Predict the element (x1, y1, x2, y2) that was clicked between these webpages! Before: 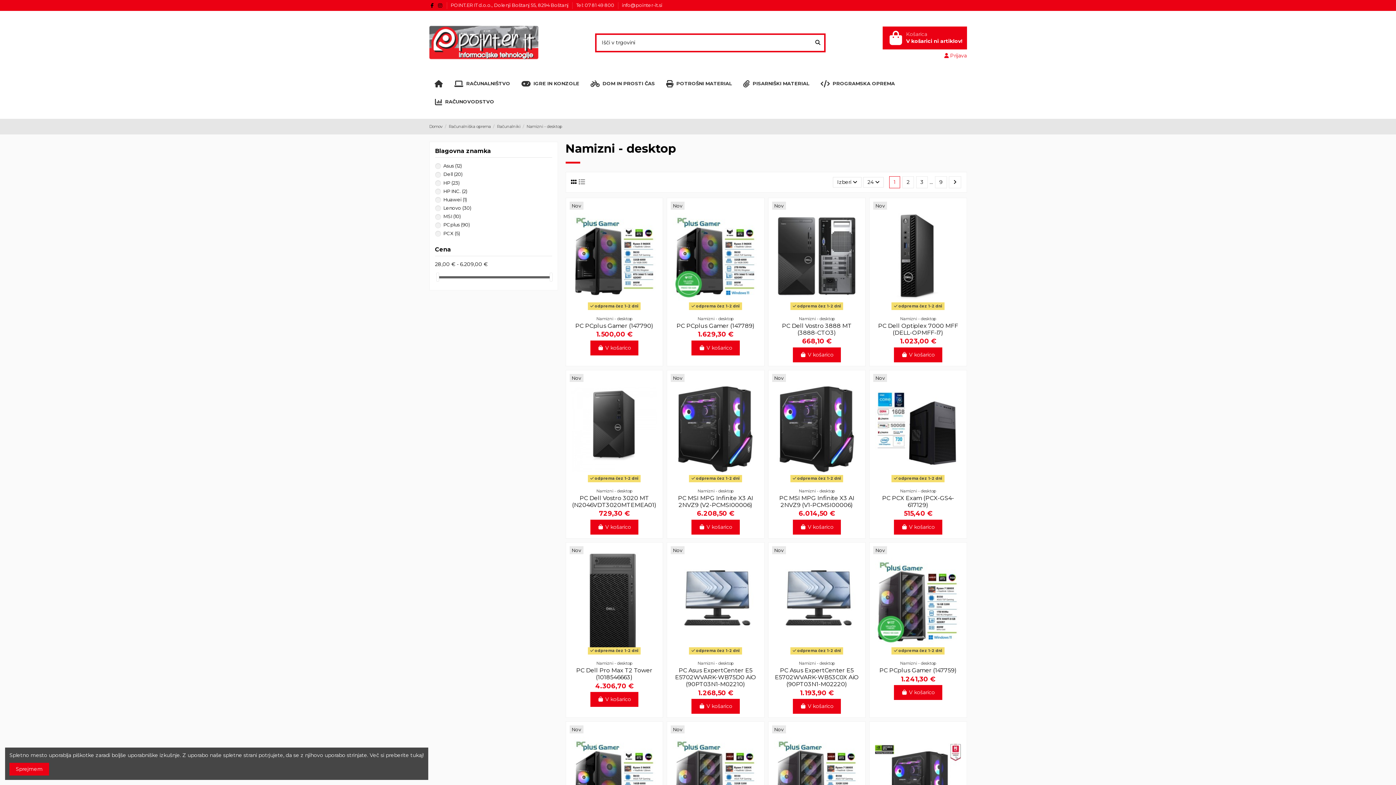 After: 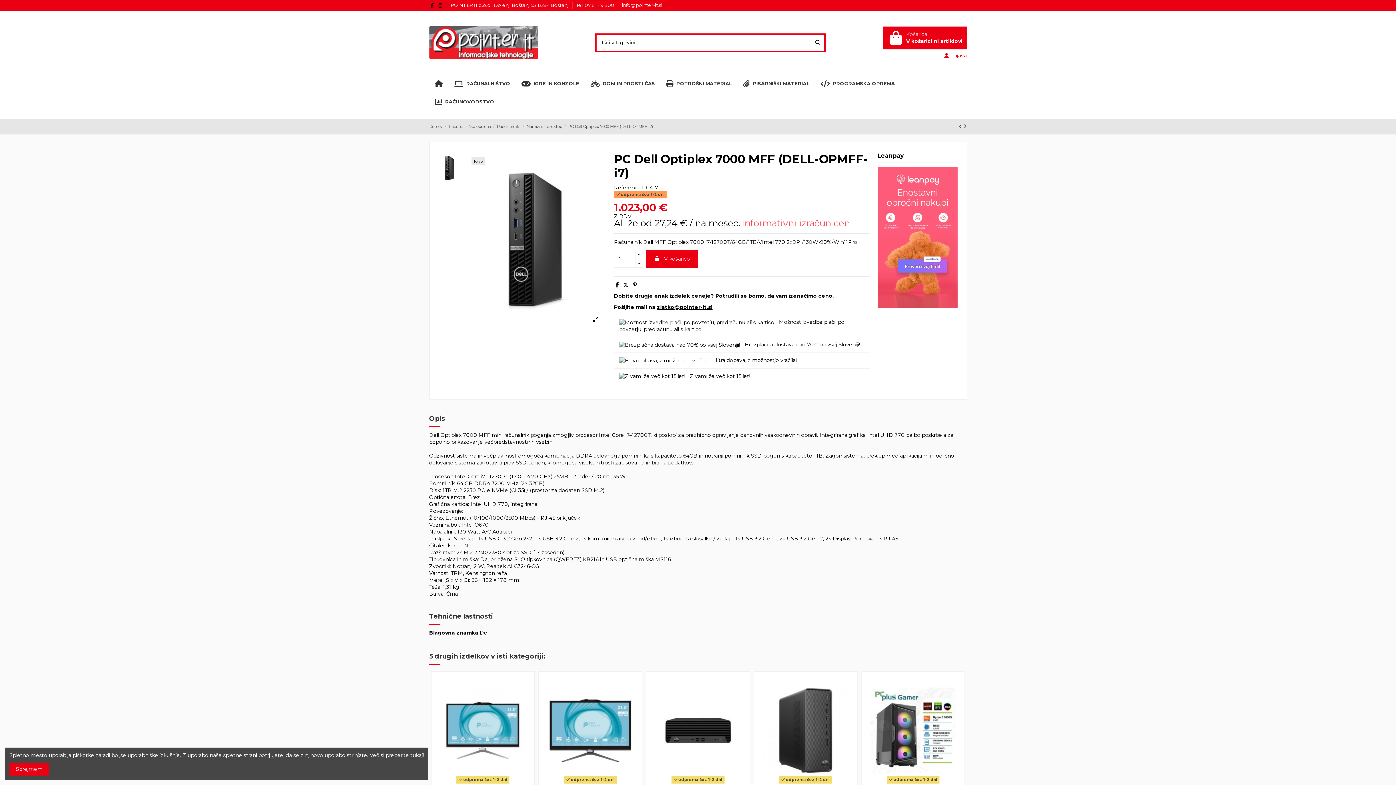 Action: bbox: (878, 322, 958, 336) label: PC Dell Optiplex 7000 MFF (DELL-OPMFF-i7)